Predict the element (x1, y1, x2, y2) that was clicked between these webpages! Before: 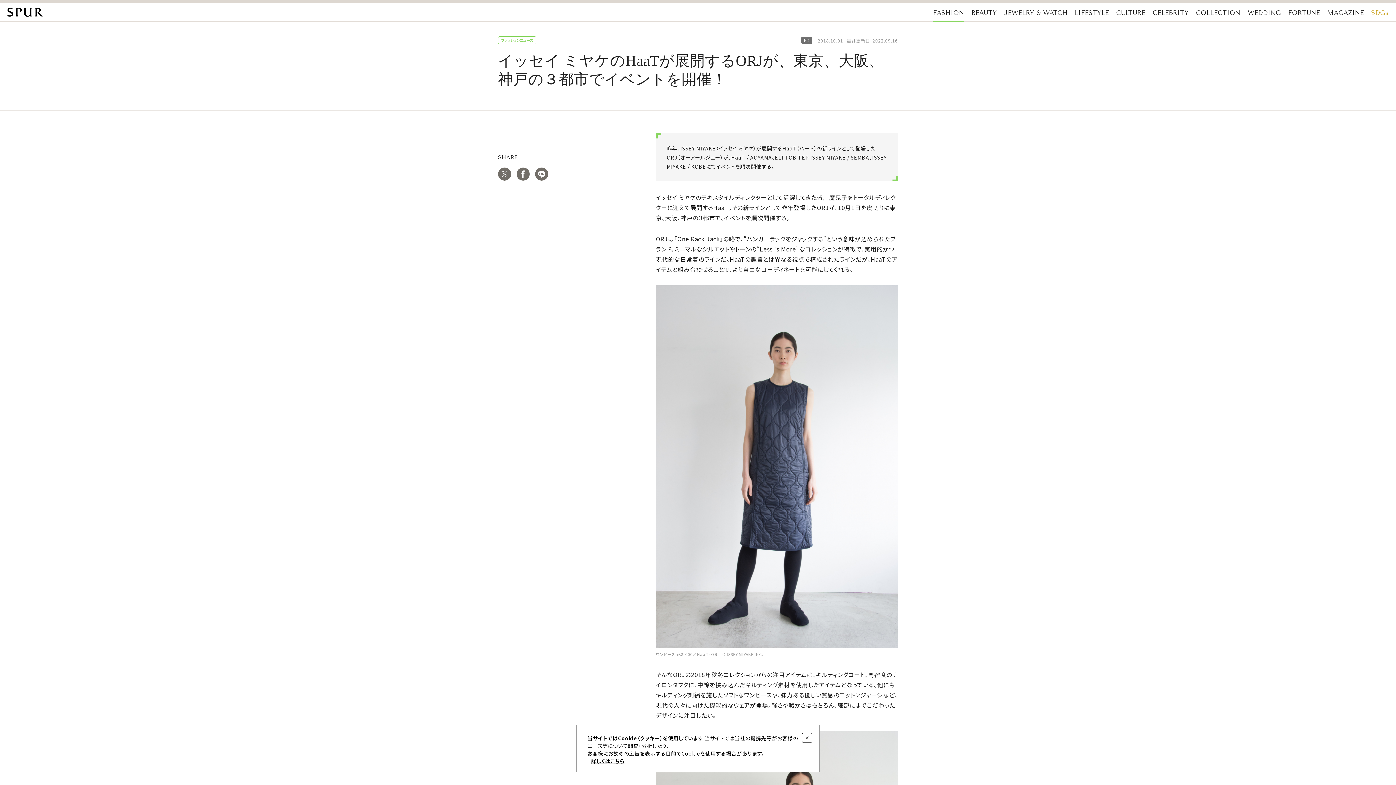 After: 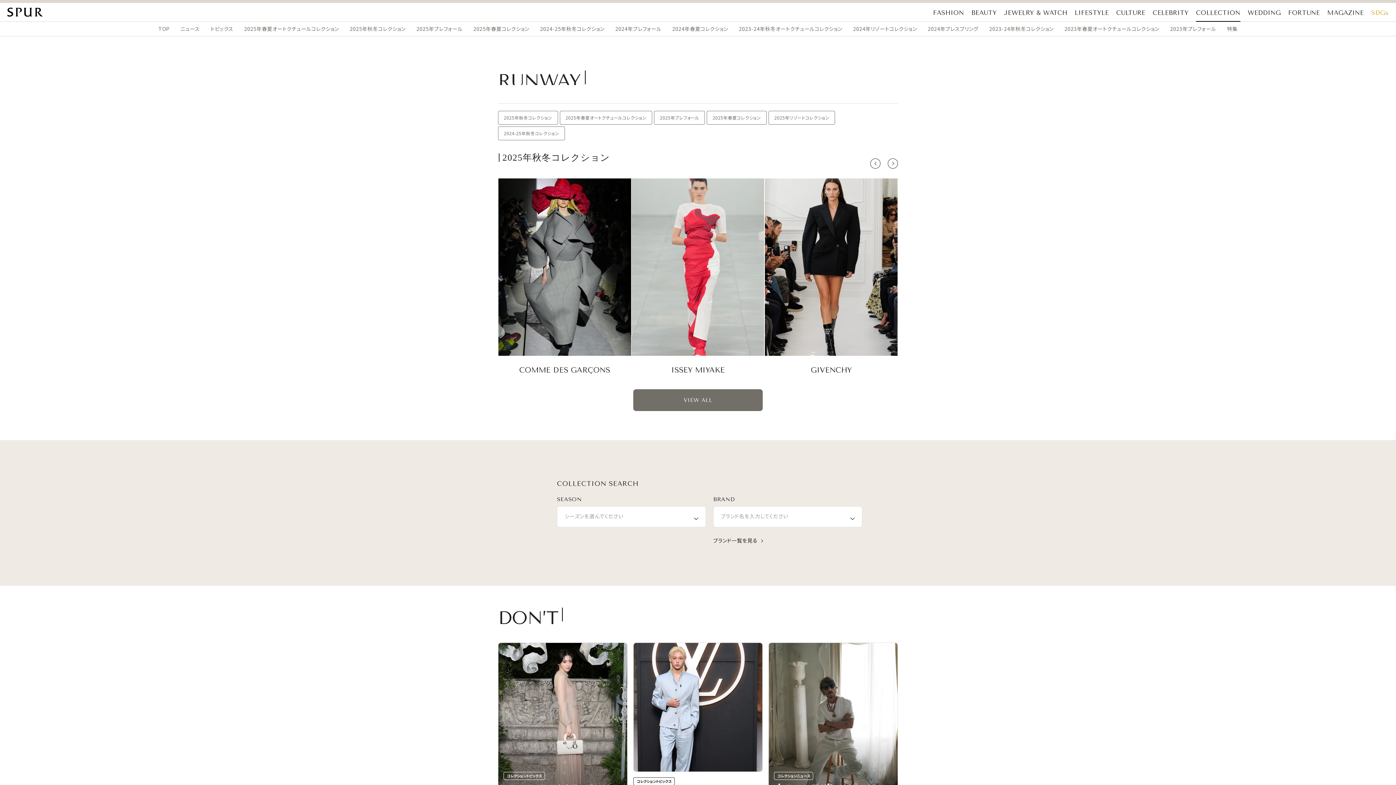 Action: label: COLLECTION bbox: (1196, 8, 1240, 21)